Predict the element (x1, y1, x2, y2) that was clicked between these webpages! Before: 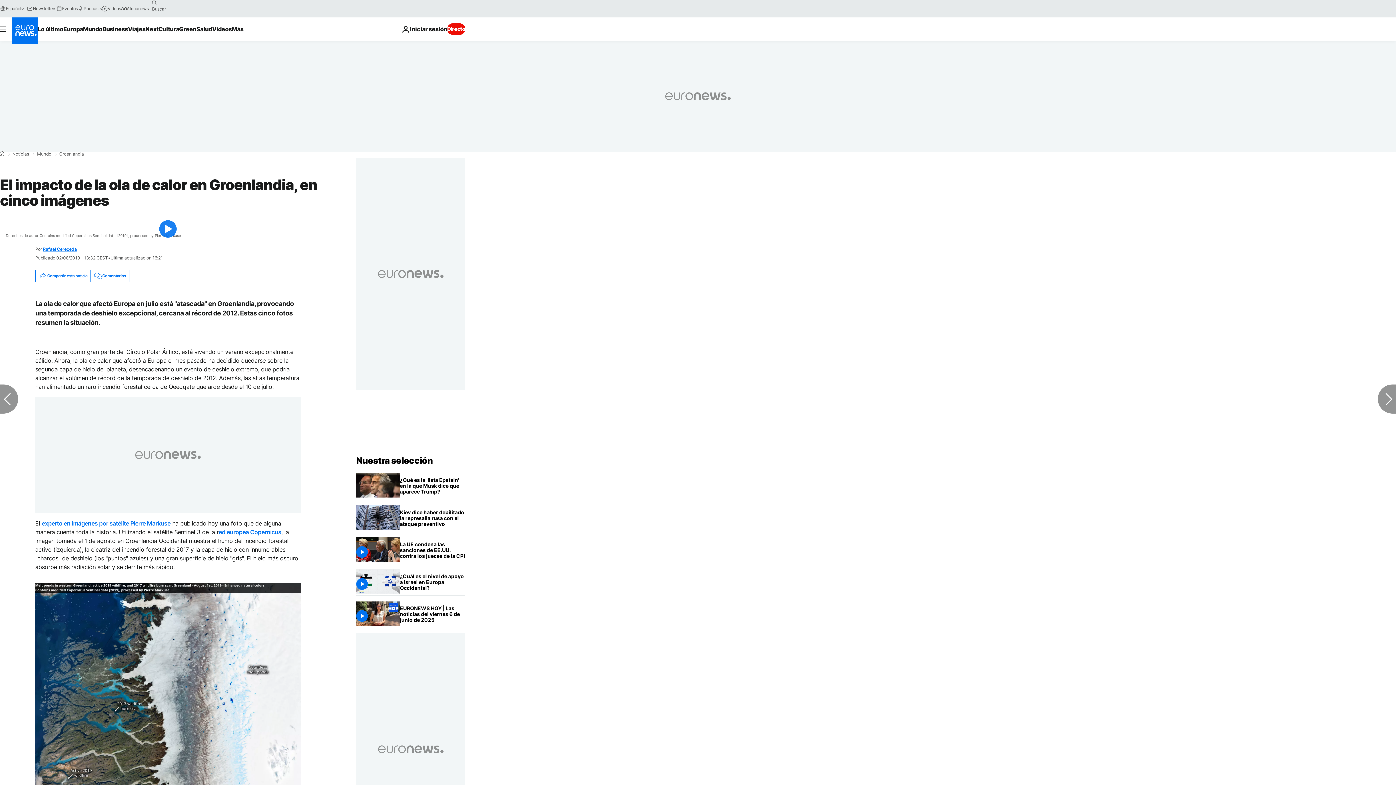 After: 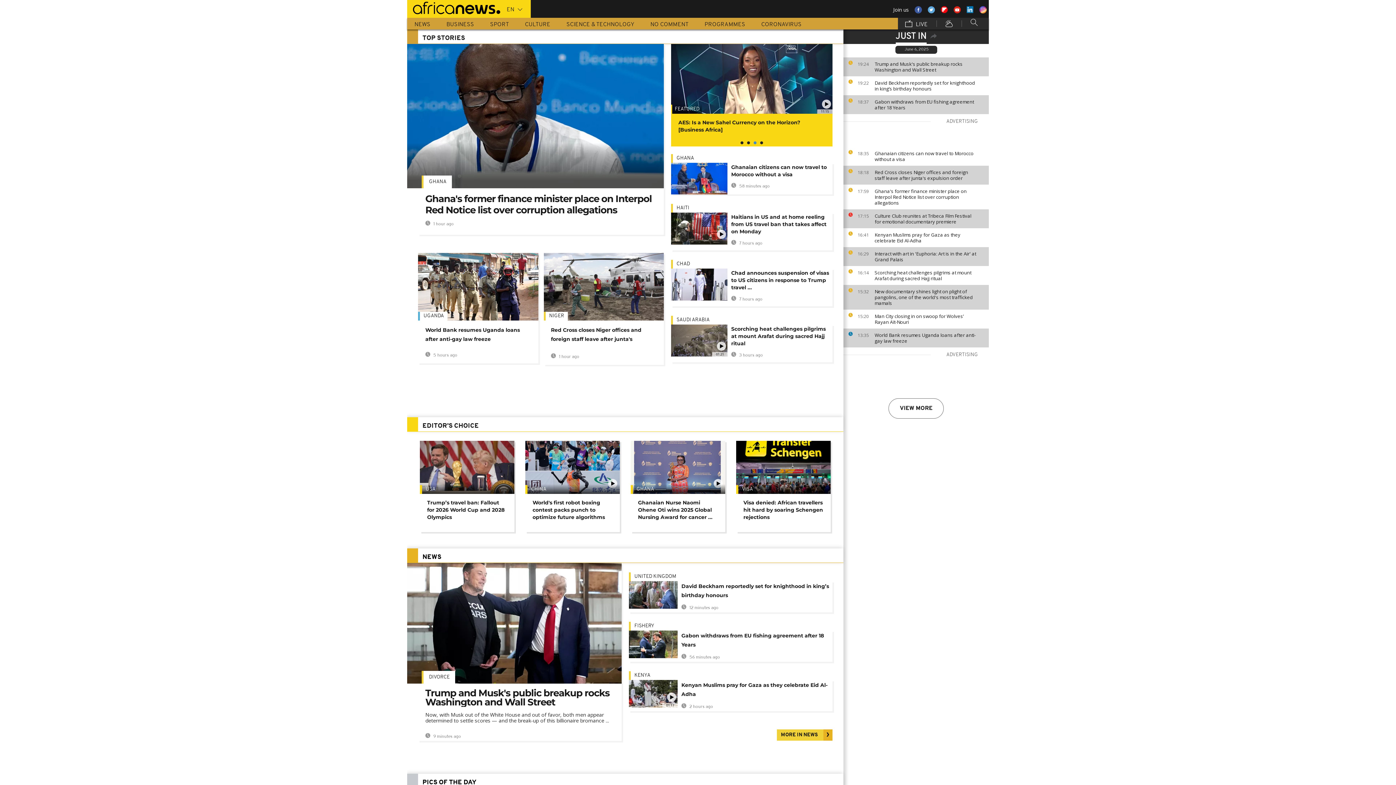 Action: bbox: (120, 5, 148, 11) label: Africanews